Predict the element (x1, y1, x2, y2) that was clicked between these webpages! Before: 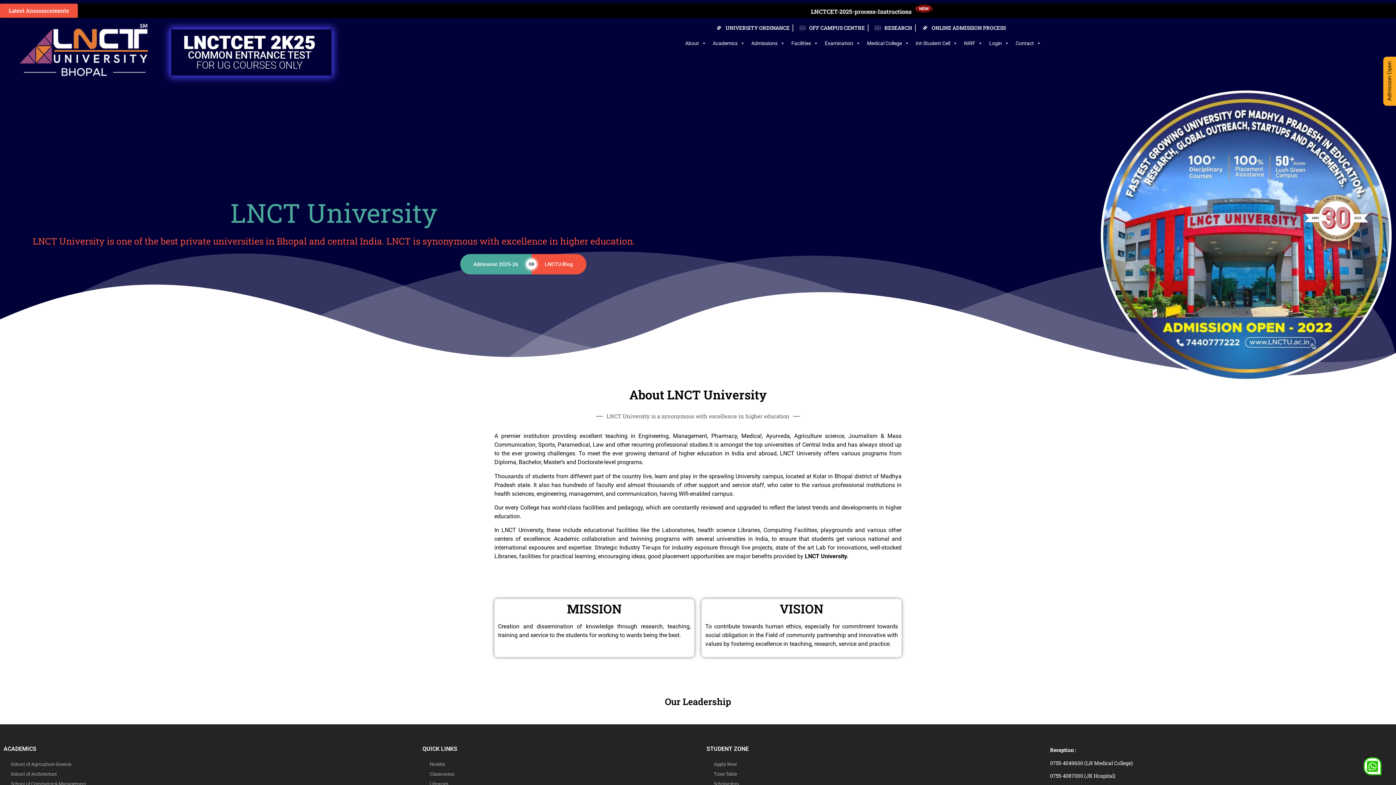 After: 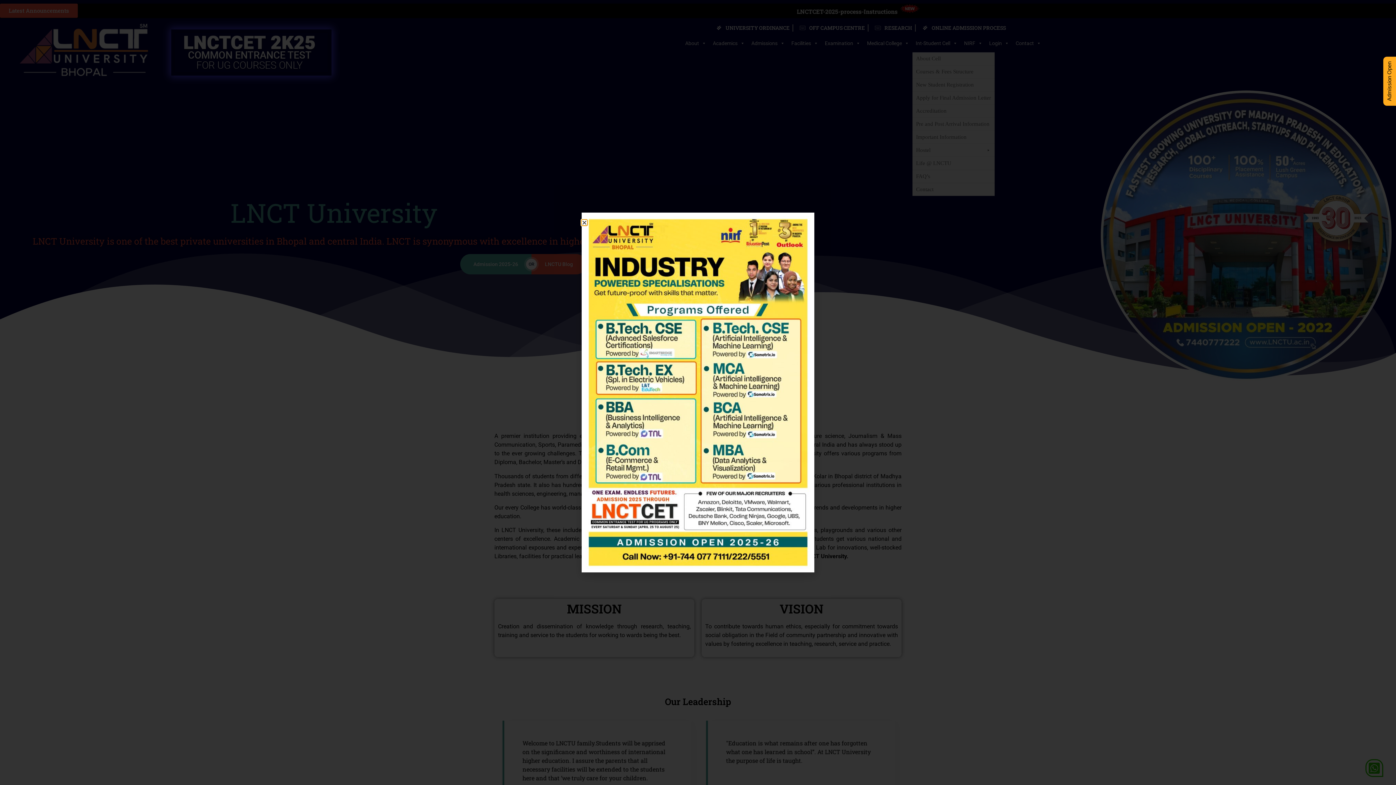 Action: bbox: (912, 34, 961, 52) label: Int-Student Cell